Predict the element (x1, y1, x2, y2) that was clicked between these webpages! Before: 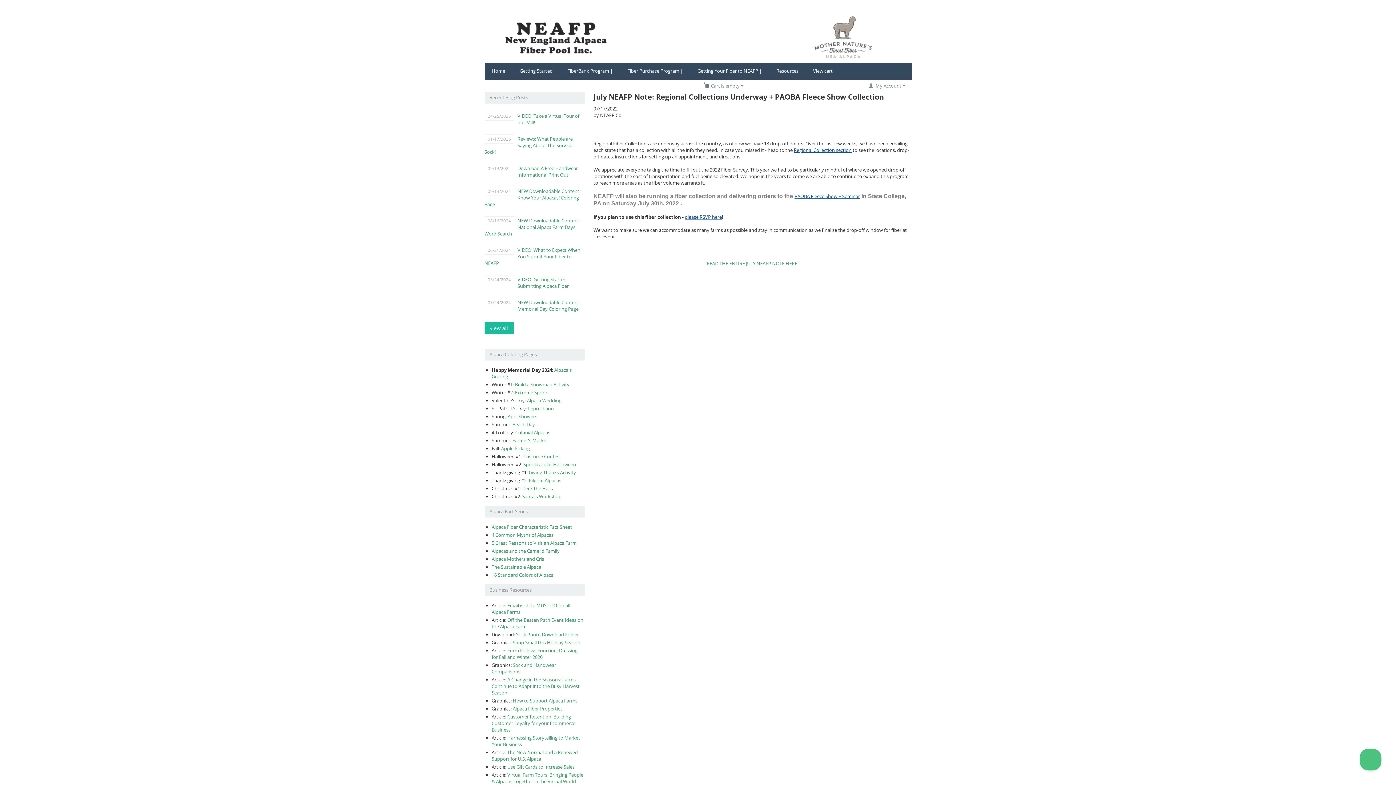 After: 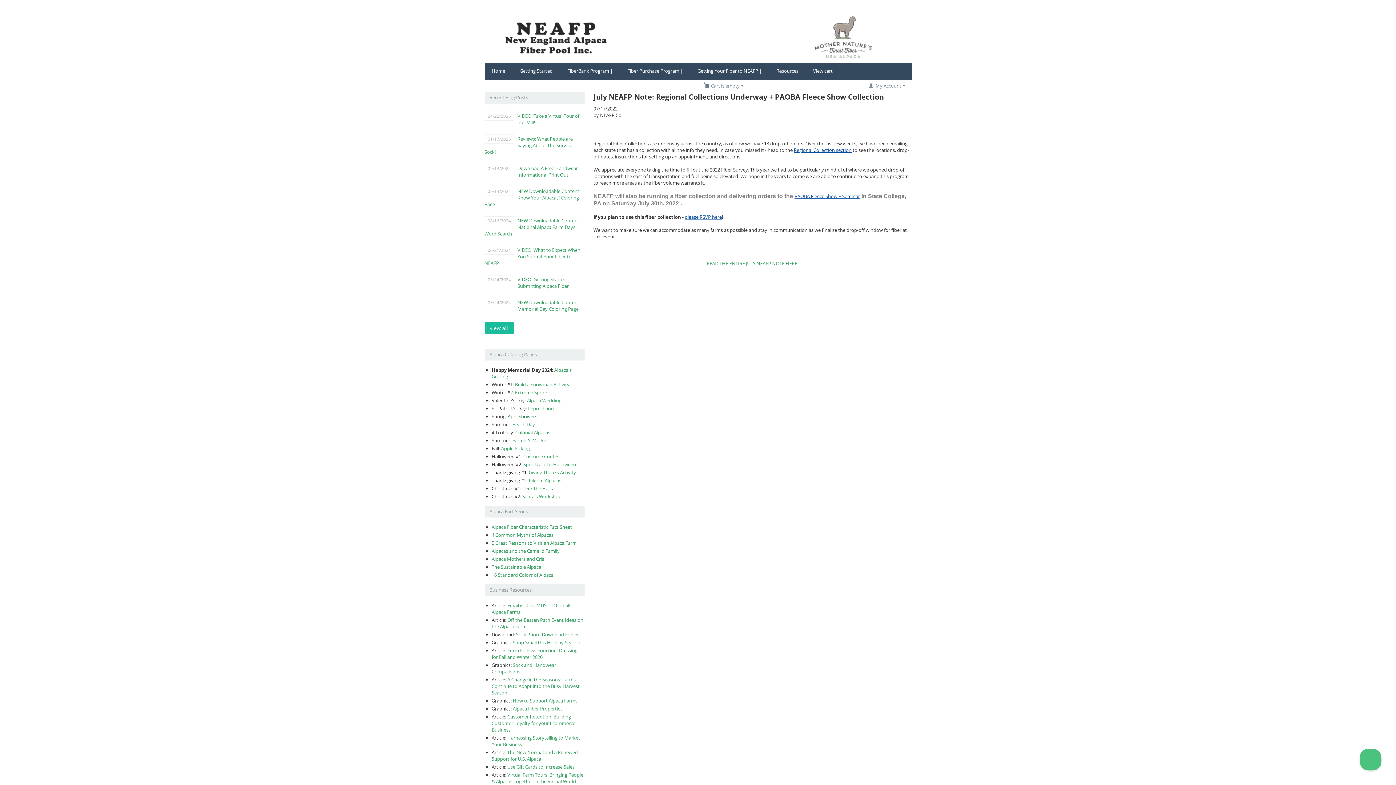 Action: bbox: (507, 413, 537, 420) label: April Showers